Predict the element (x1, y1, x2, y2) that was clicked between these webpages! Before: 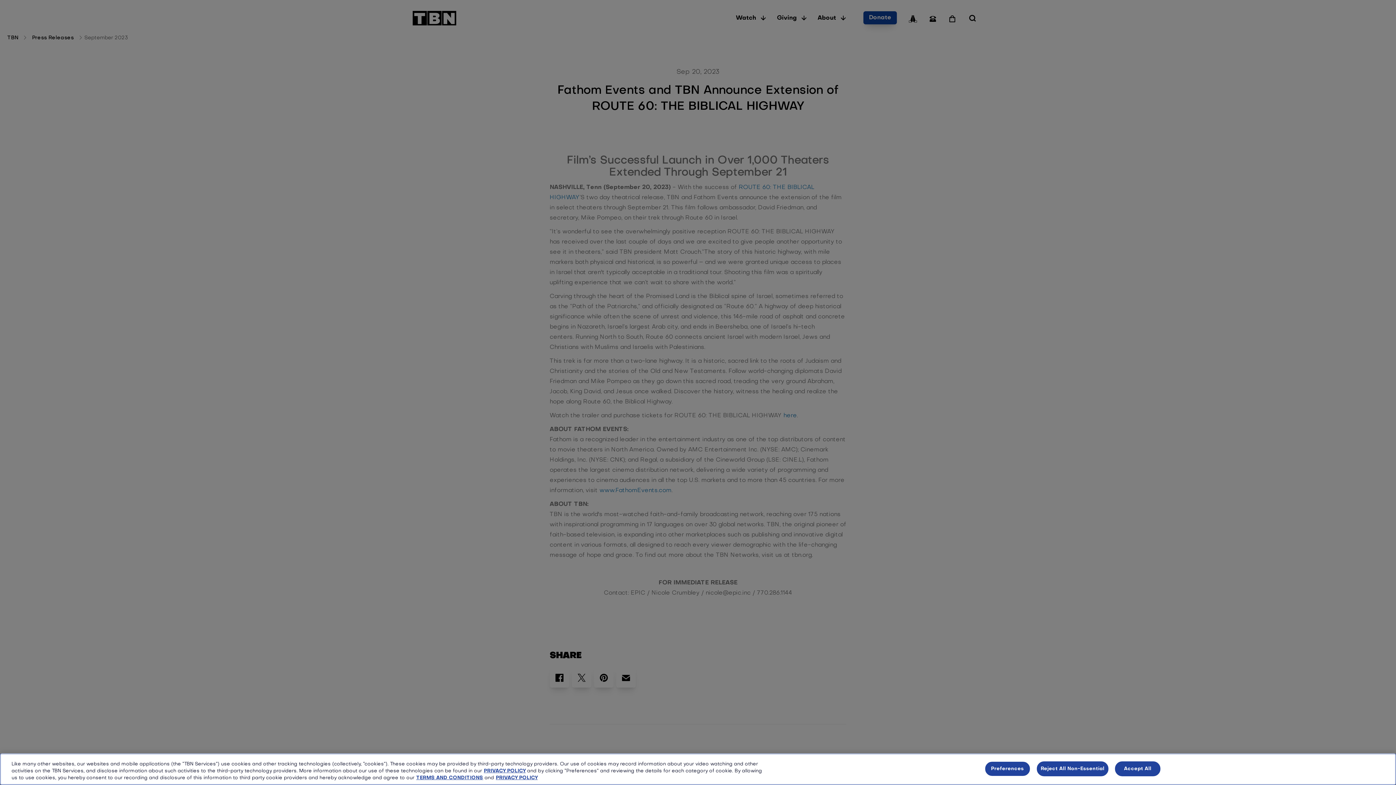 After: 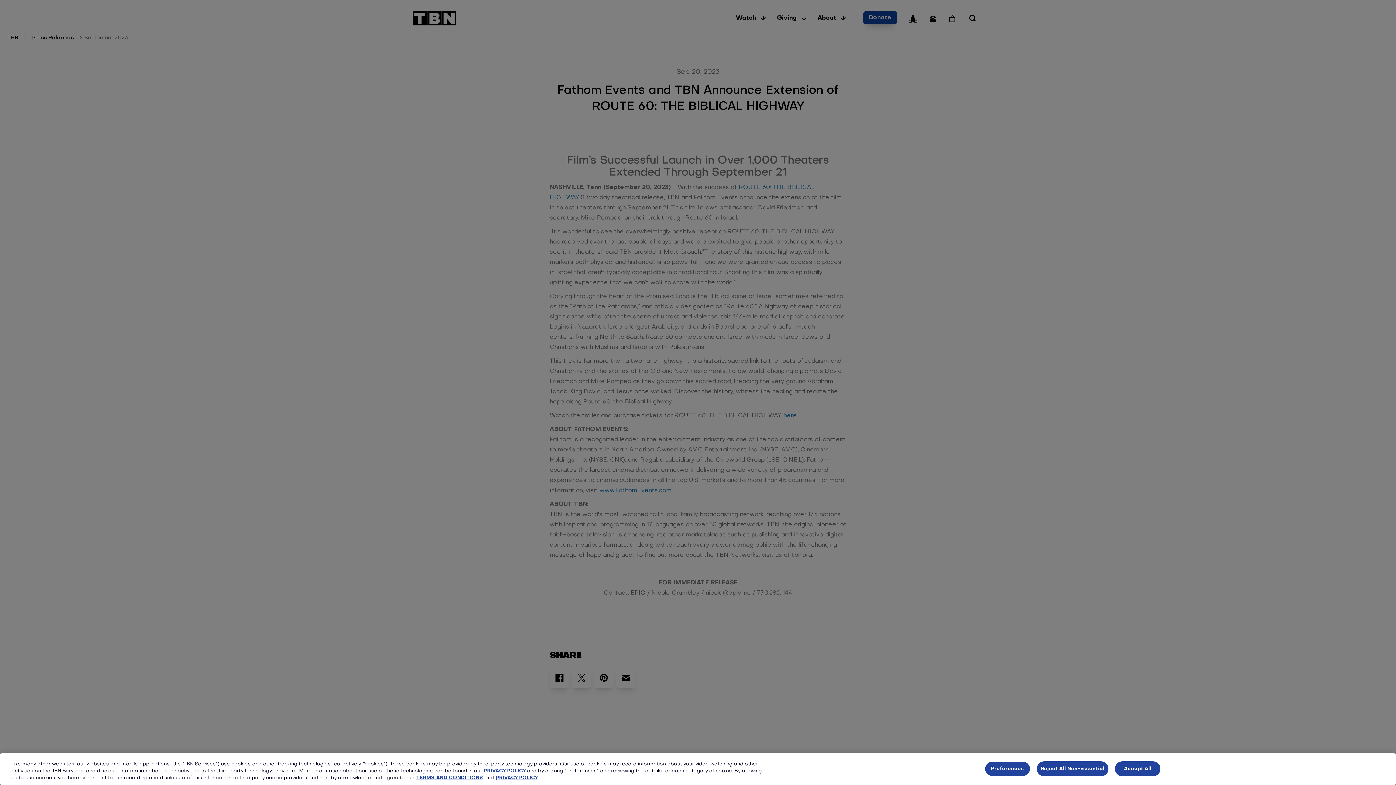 Action: label: More information about your privacy, opens in a new tab bbox: (496, 776, 537, 780)